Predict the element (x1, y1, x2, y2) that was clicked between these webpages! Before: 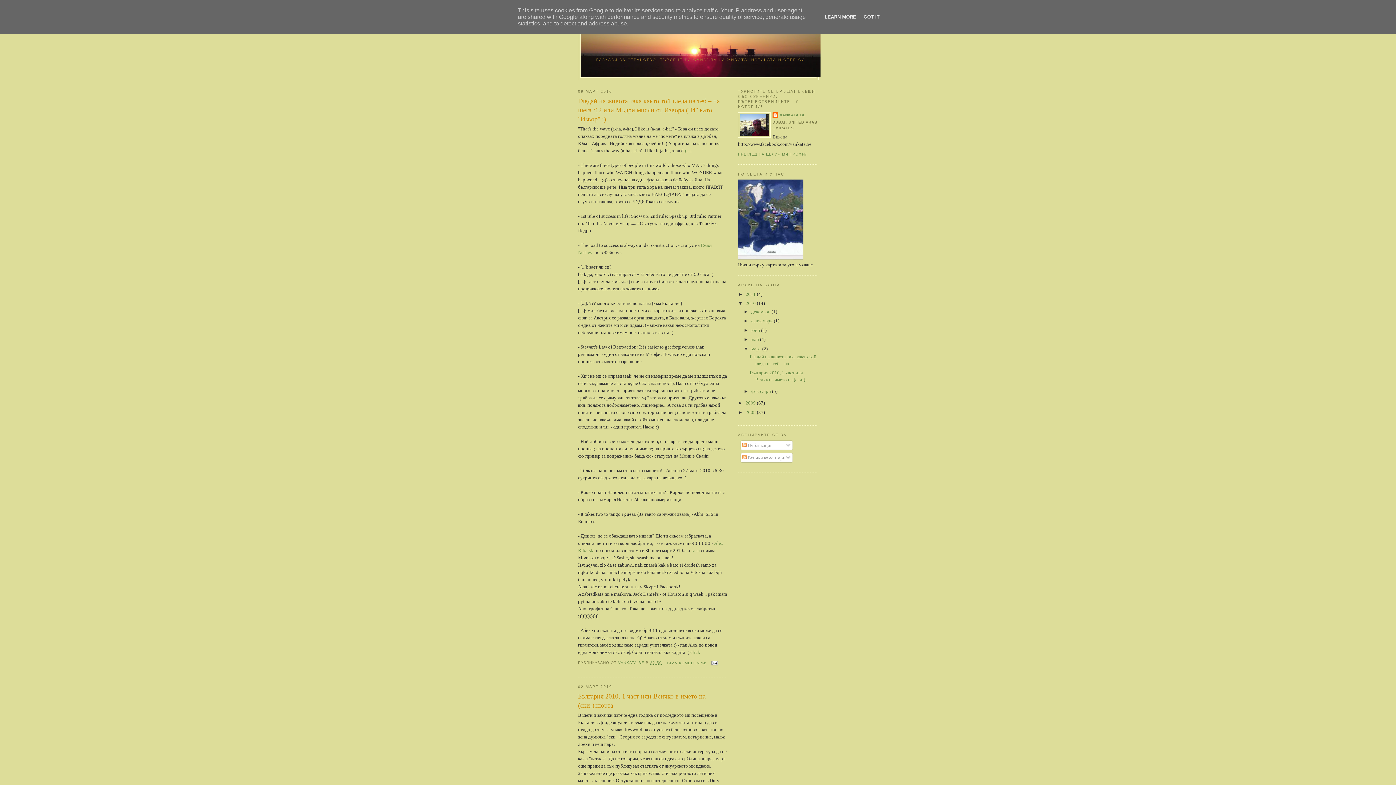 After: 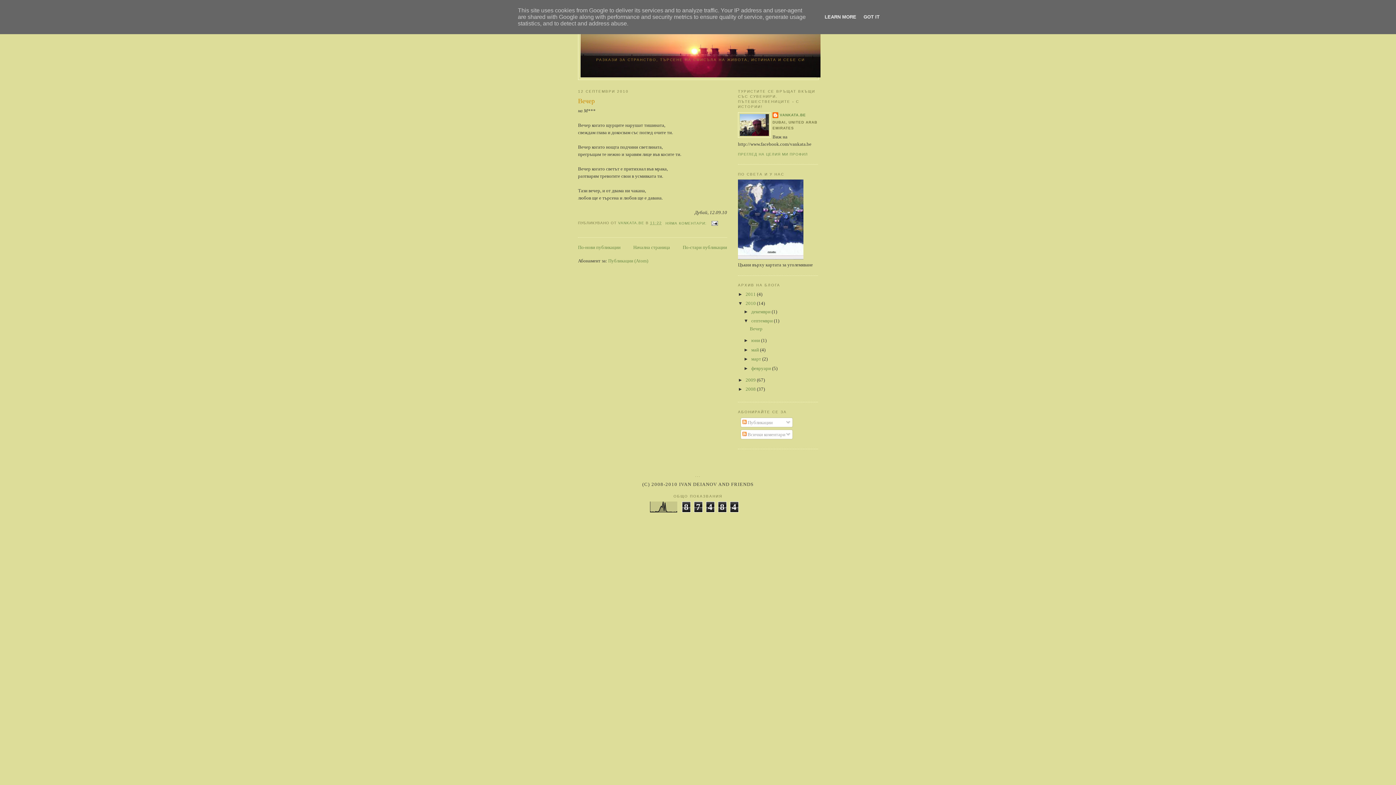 Action: bbox: (751, 318, 774, 323) label: септември 